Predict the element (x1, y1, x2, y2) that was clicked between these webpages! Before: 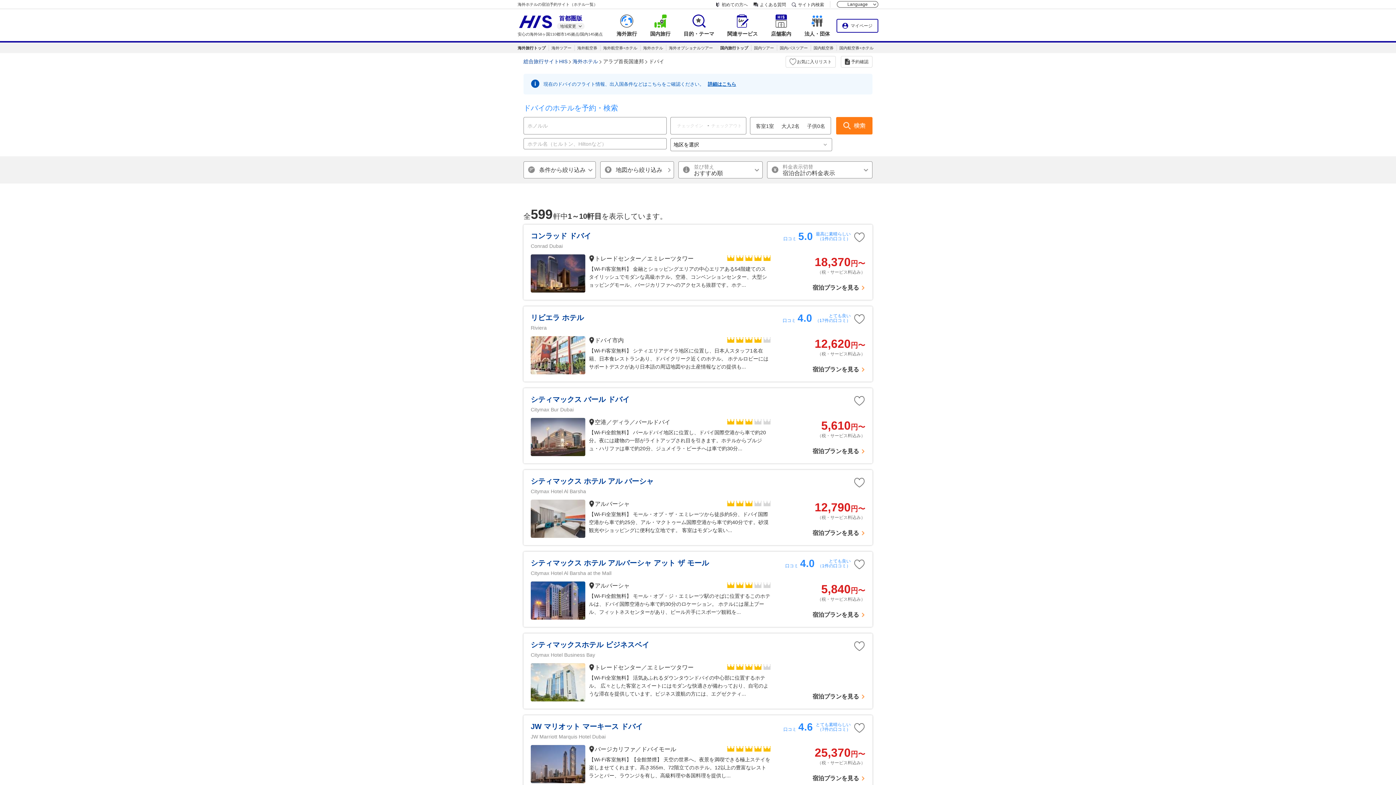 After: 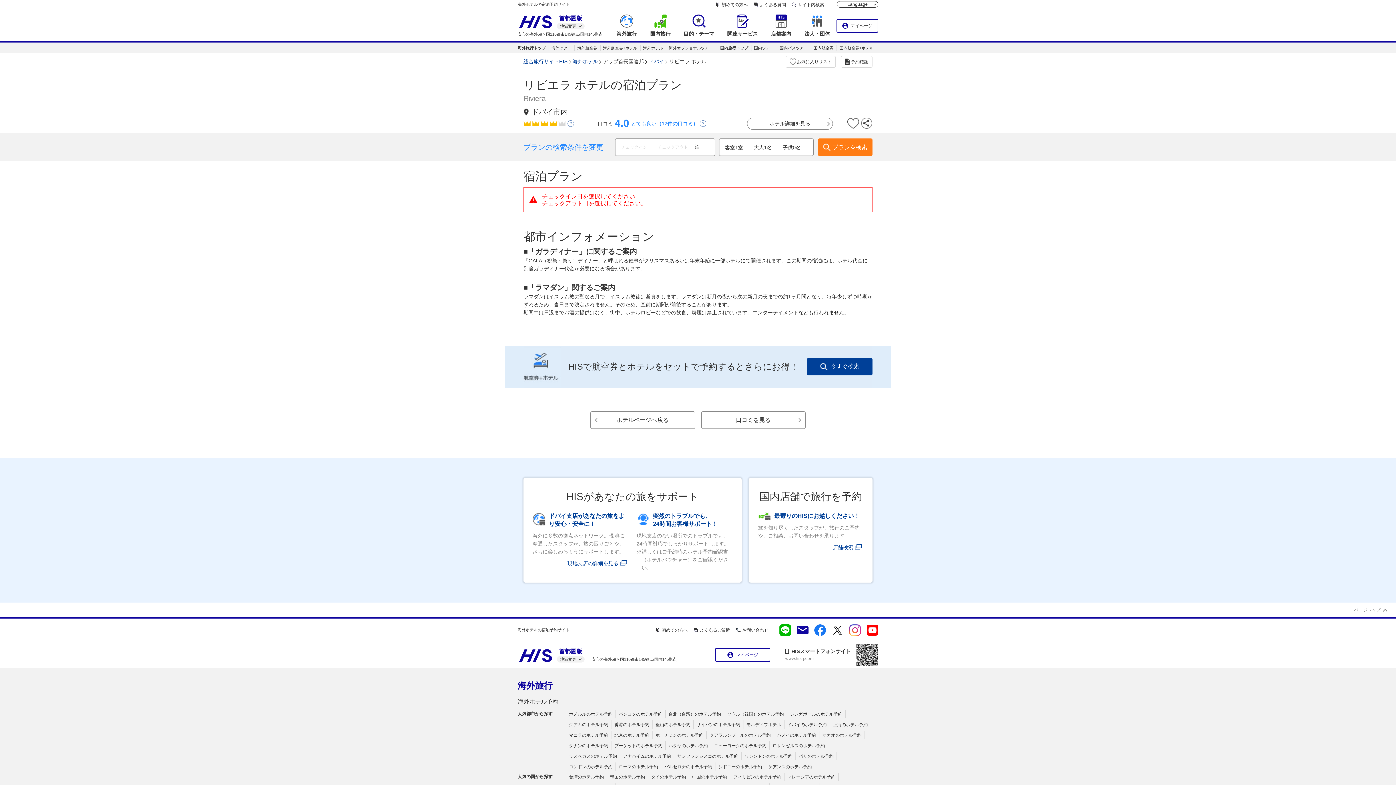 Action: bbox: (812, 366, 864, 372) label: 宿泊プランを見る